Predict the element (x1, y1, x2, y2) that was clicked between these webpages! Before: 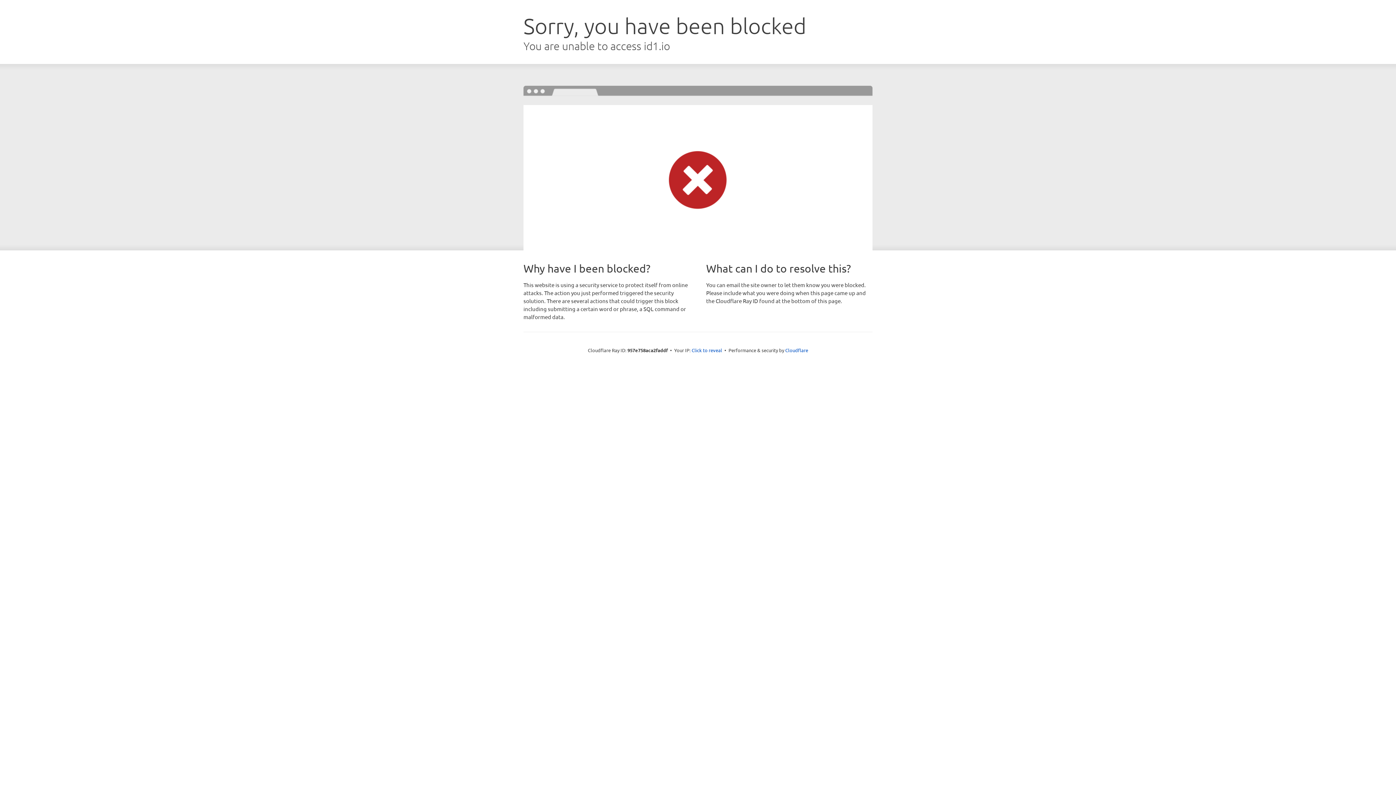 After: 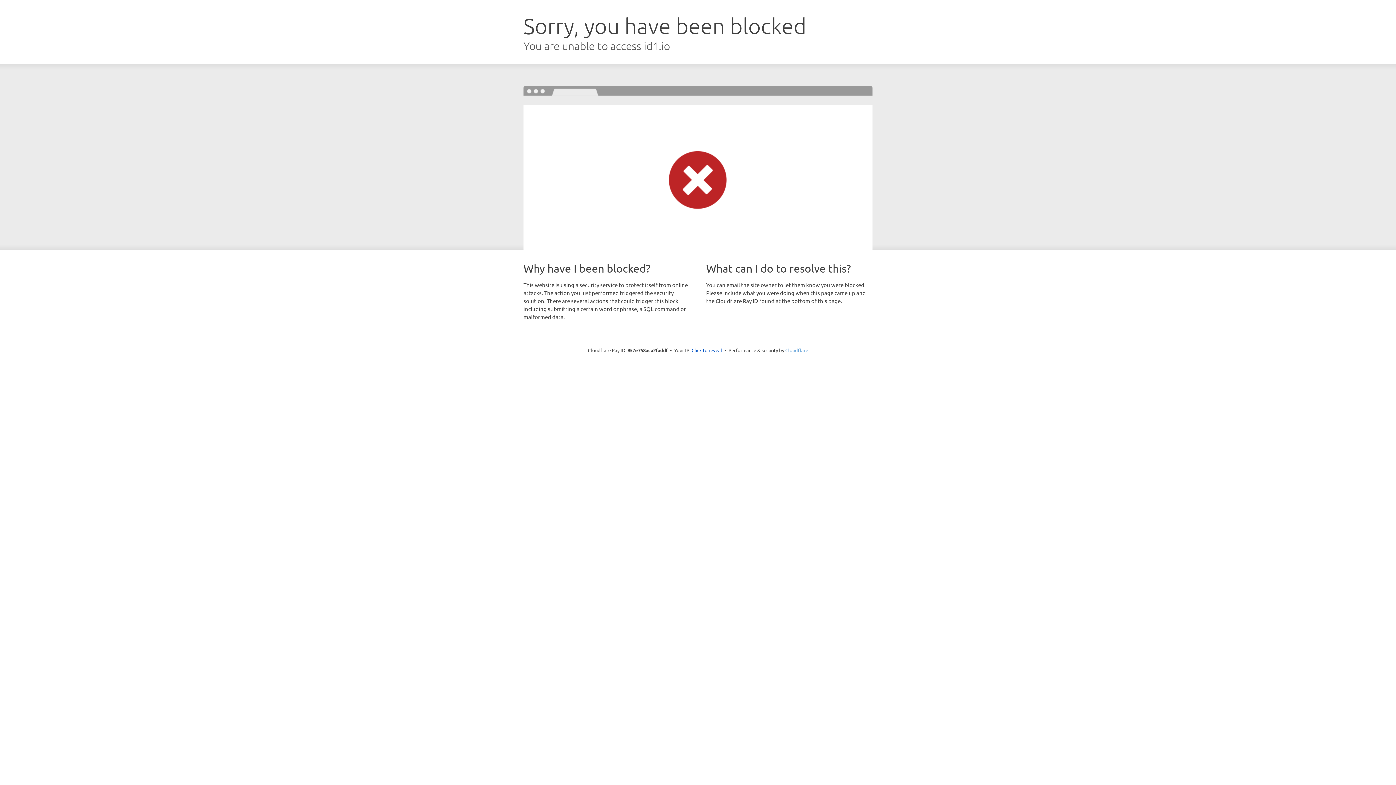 Action: bbox: (785, 347, 808, 353) label: Cloudflare